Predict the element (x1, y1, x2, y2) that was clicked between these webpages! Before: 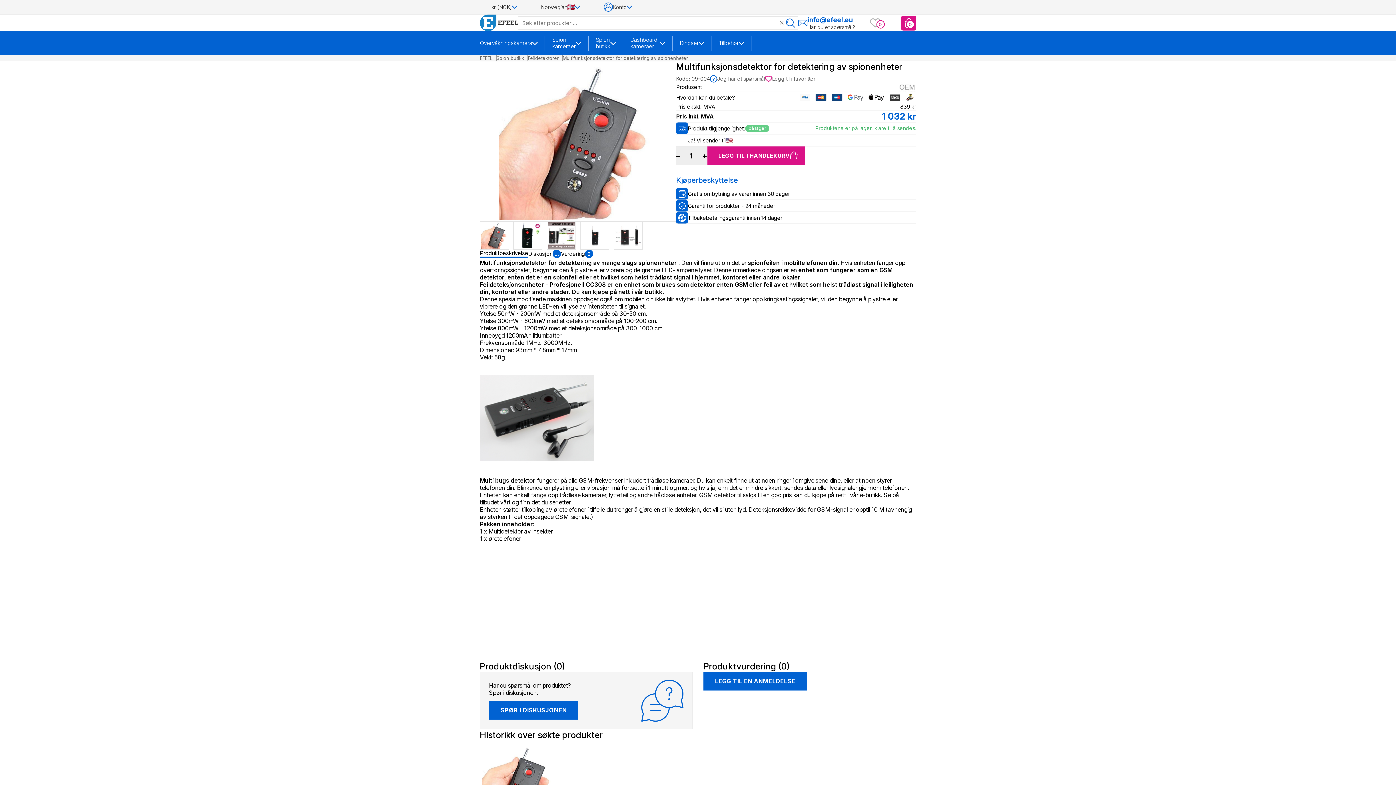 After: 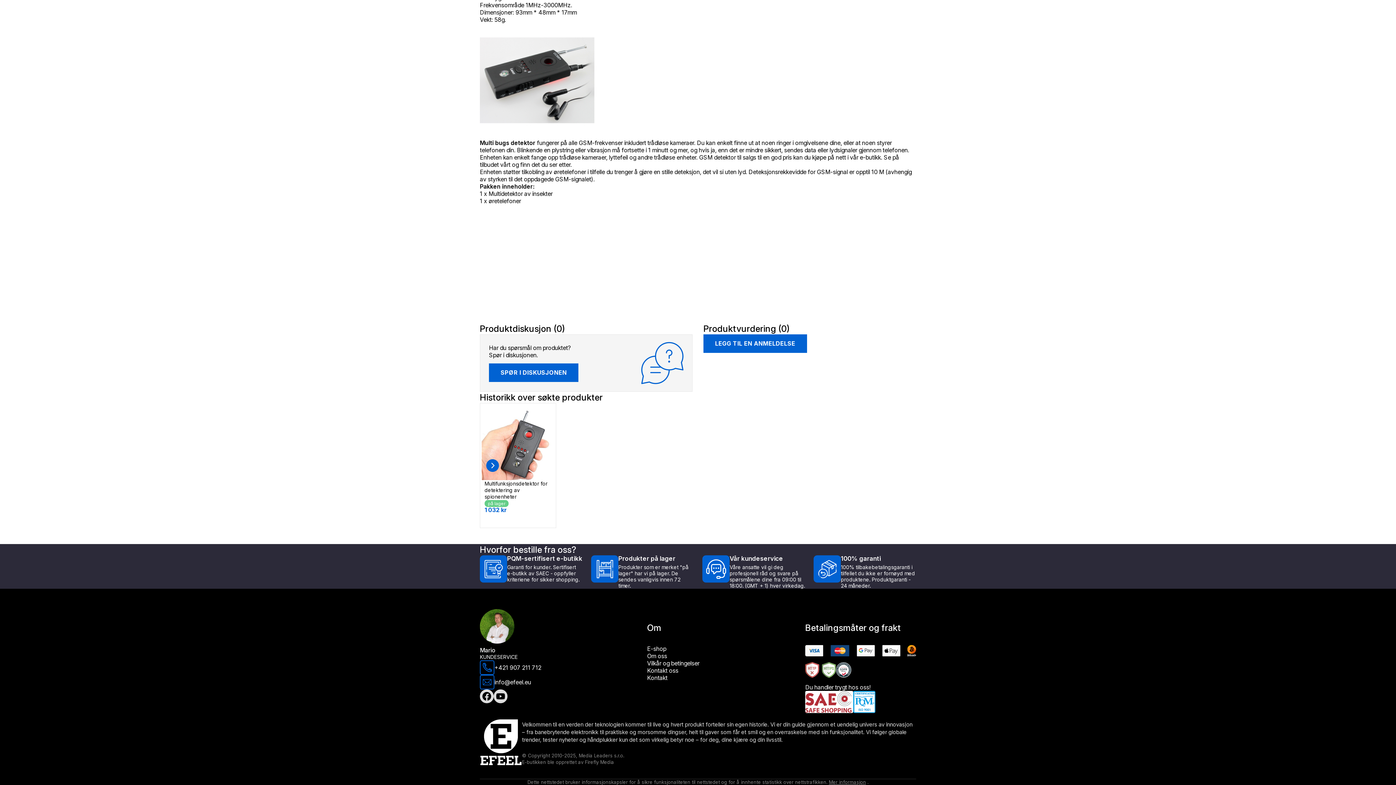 Action: bbox: (528, 249, 561, 259) label: Diskusjon
…